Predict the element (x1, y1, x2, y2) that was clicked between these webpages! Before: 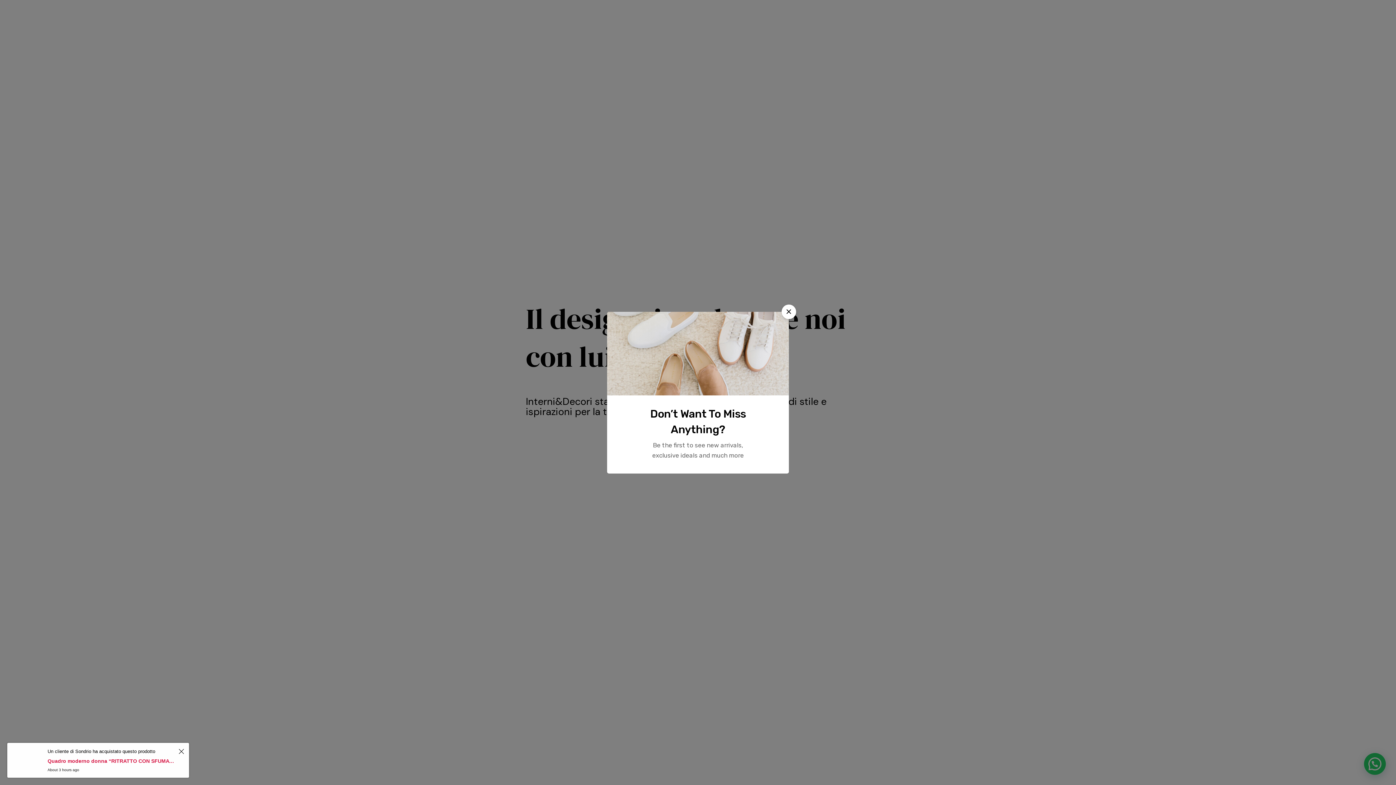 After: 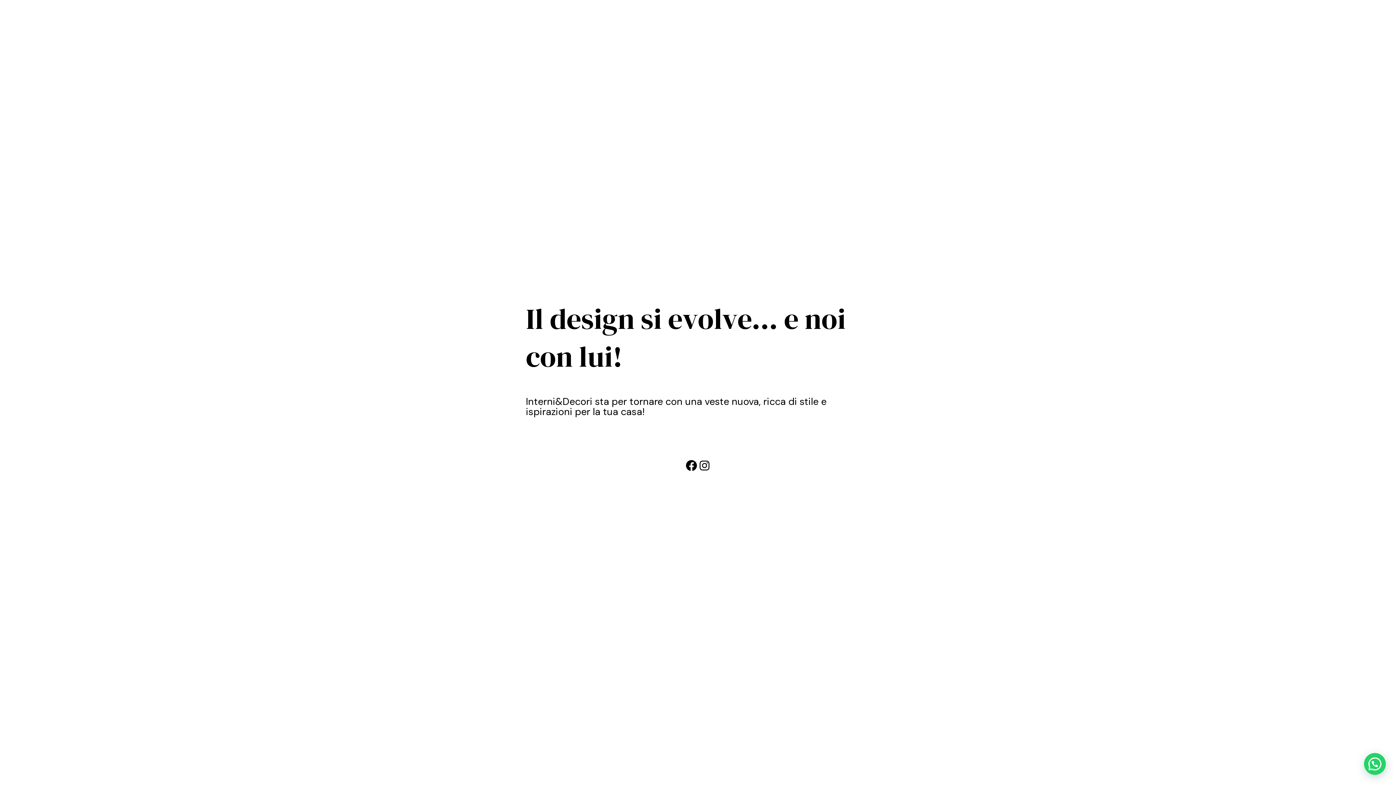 Action: label: Chiudere bbox: (781, 304, 796, 319)